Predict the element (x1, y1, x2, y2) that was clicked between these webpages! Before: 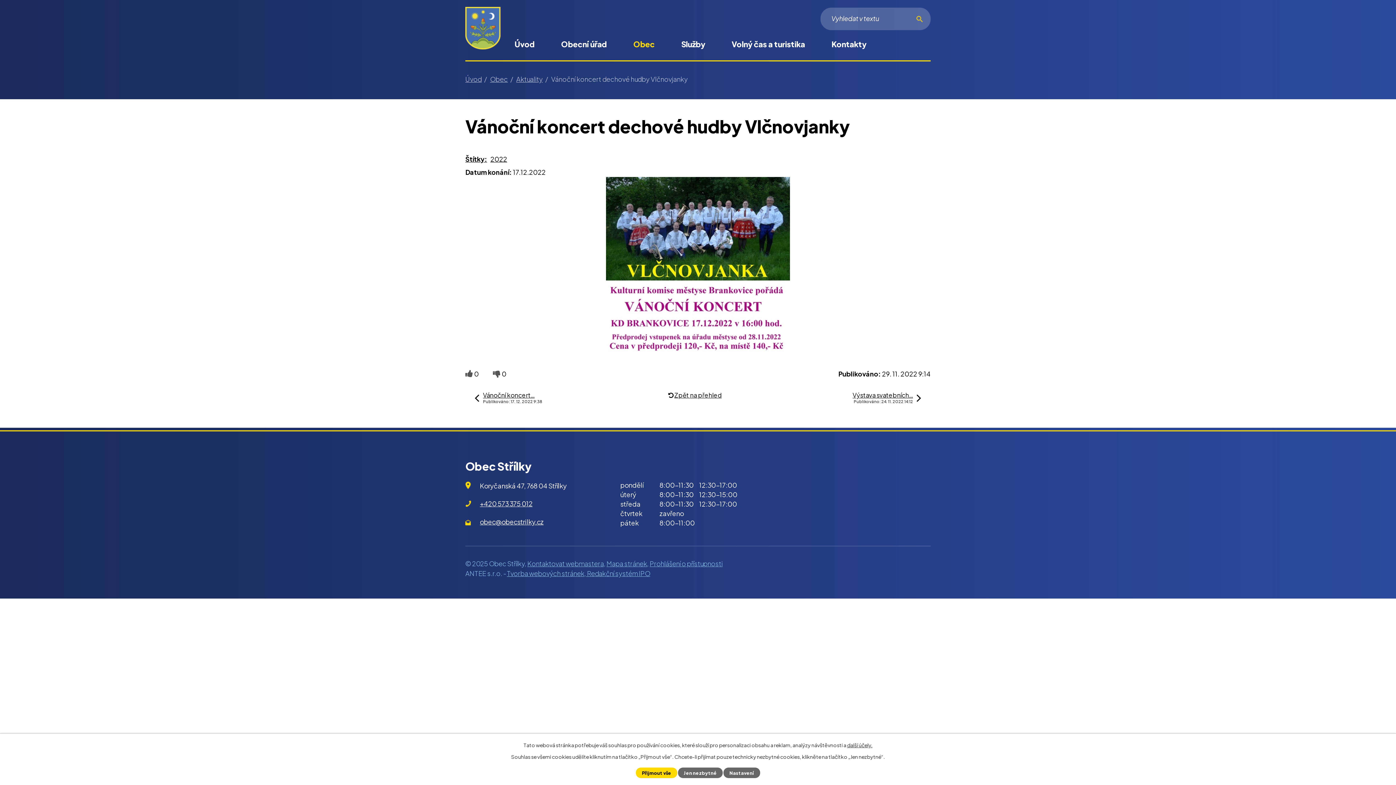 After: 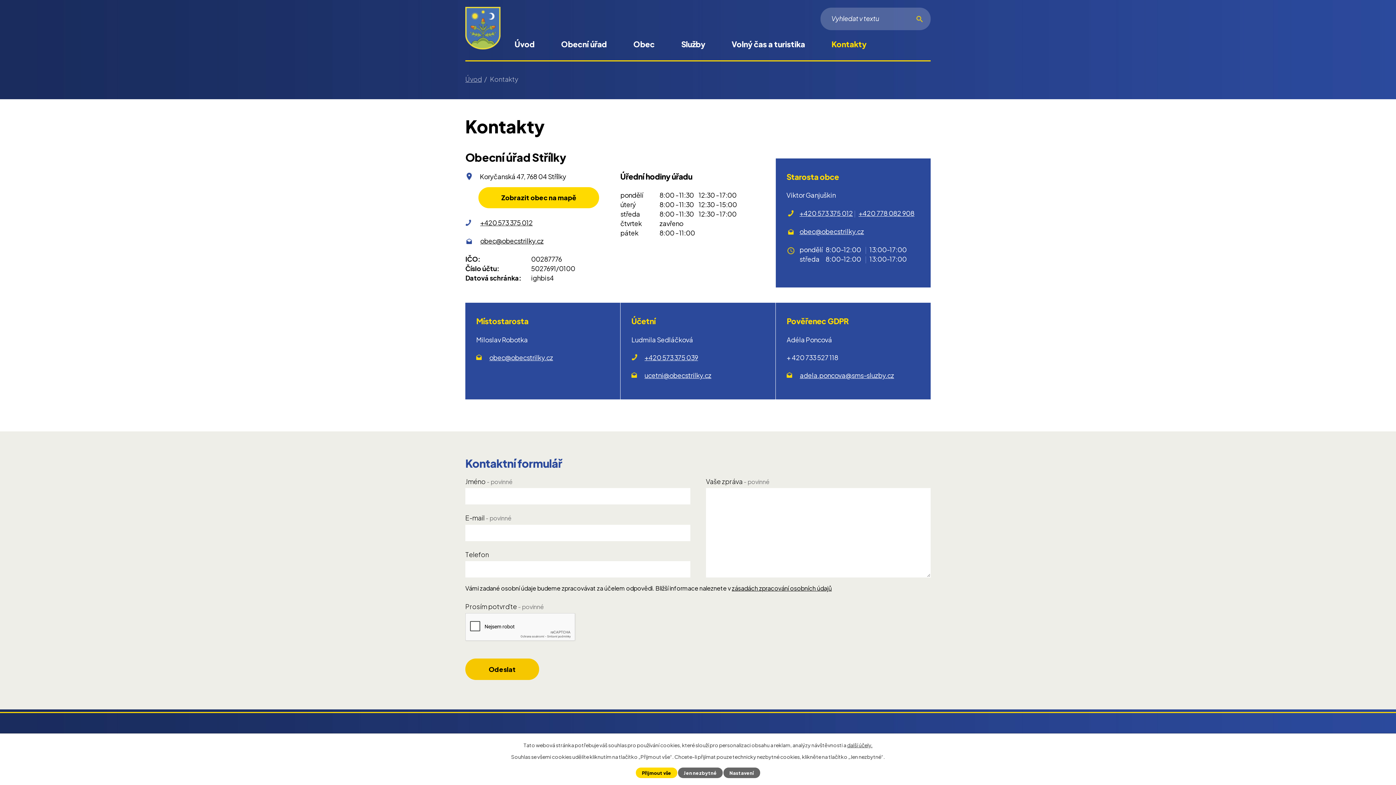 Action: bbox: (826, 33, 871, 60) label: Kontakty